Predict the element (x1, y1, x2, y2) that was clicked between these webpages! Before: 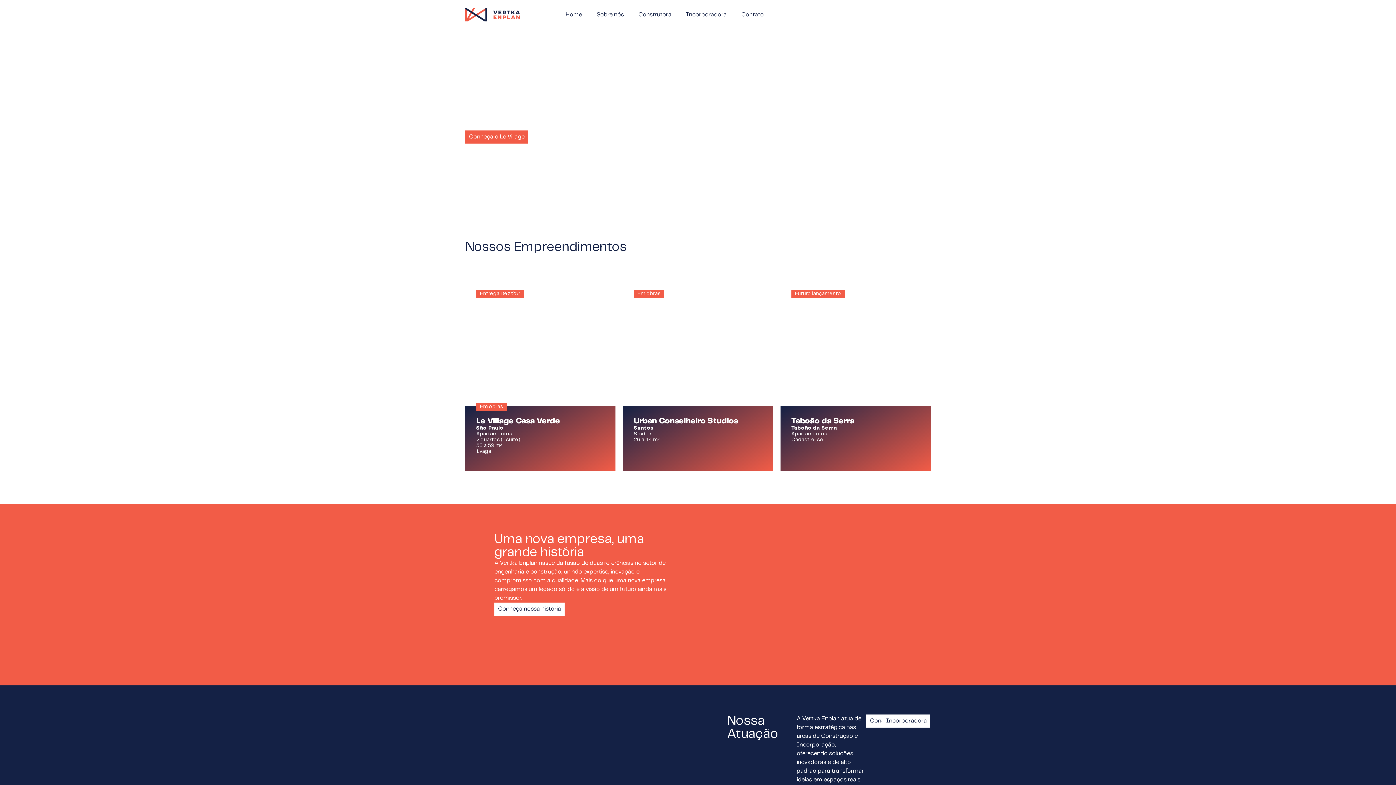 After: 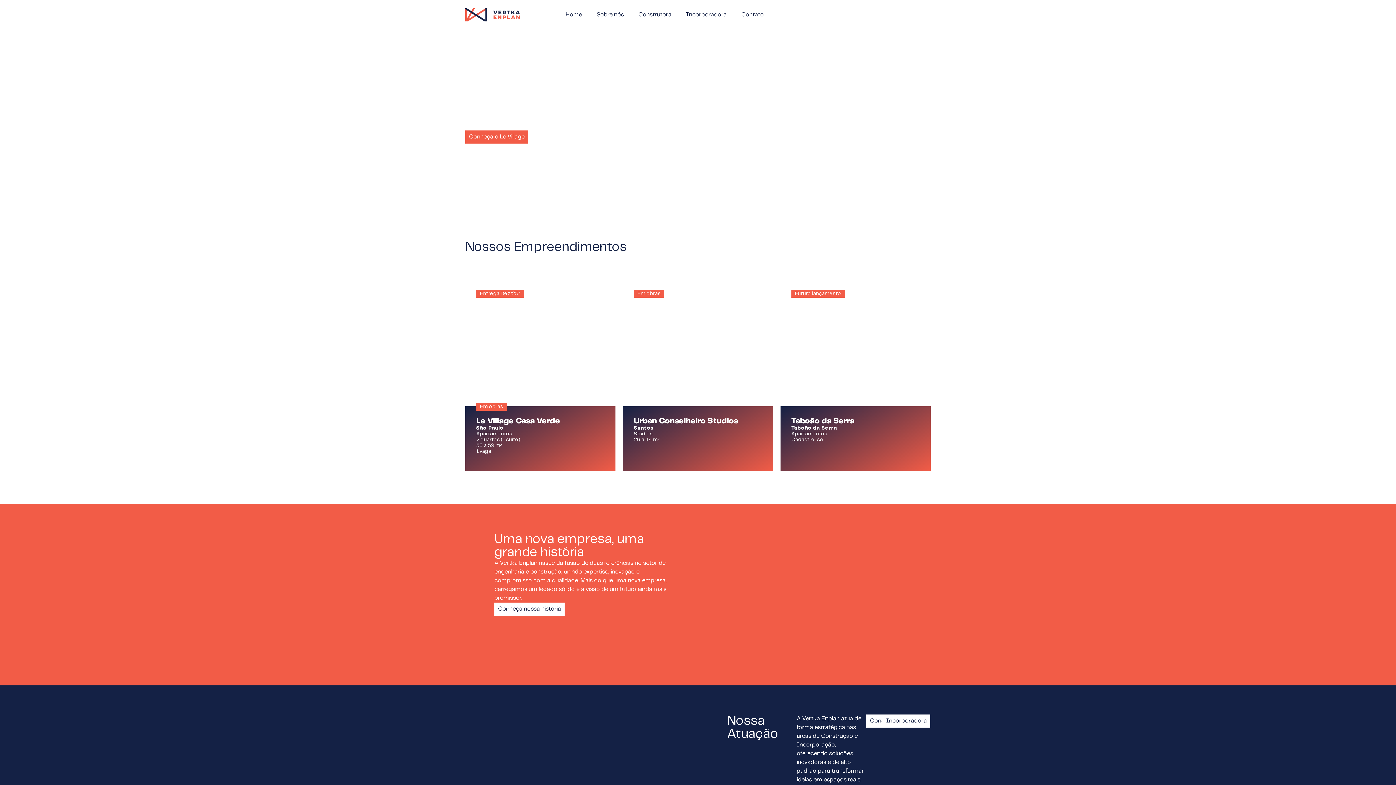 Action: bbox: (465, 8, 520, 21)